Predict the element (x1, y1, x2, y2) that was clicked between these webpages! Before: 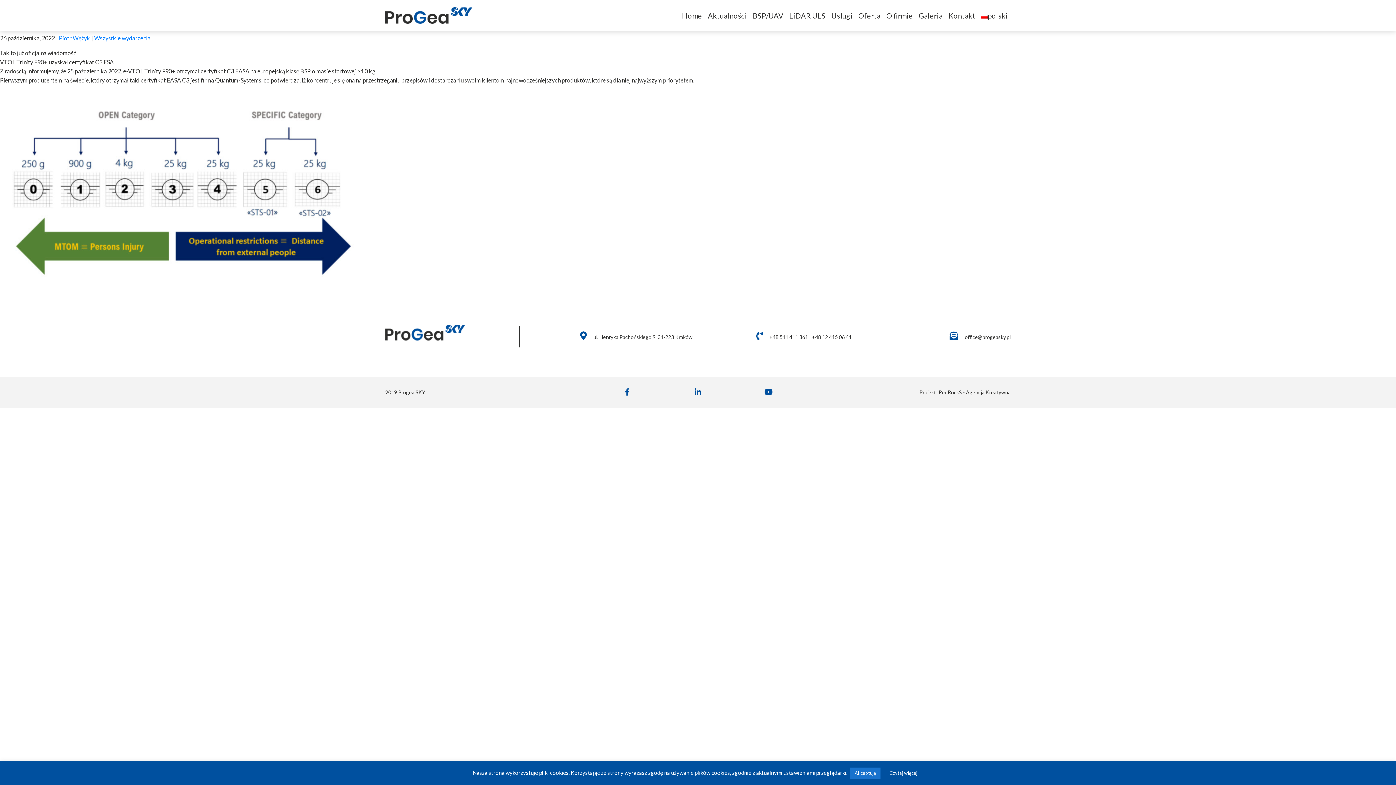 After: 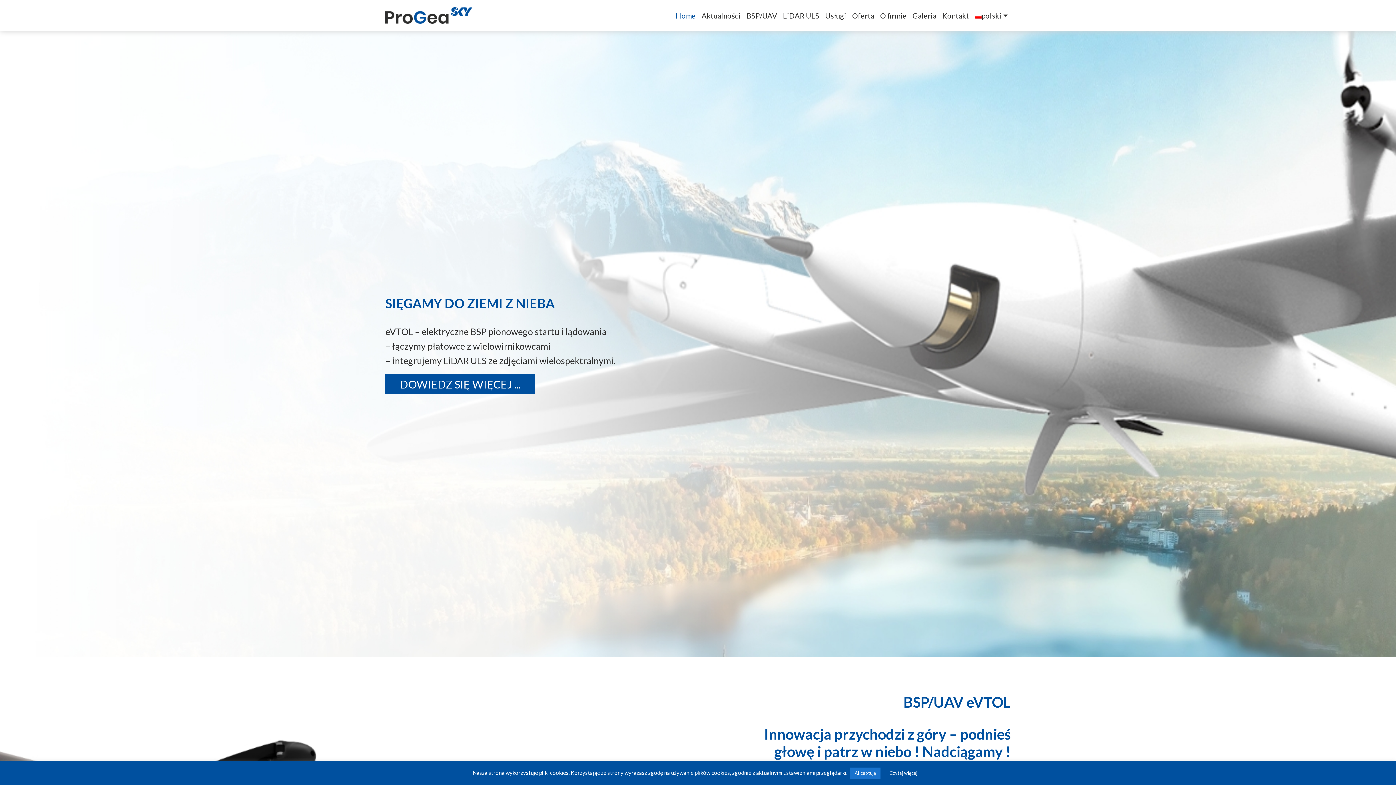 Action: bbox: (885, 768, 921, 779) label: Czytaj więcej